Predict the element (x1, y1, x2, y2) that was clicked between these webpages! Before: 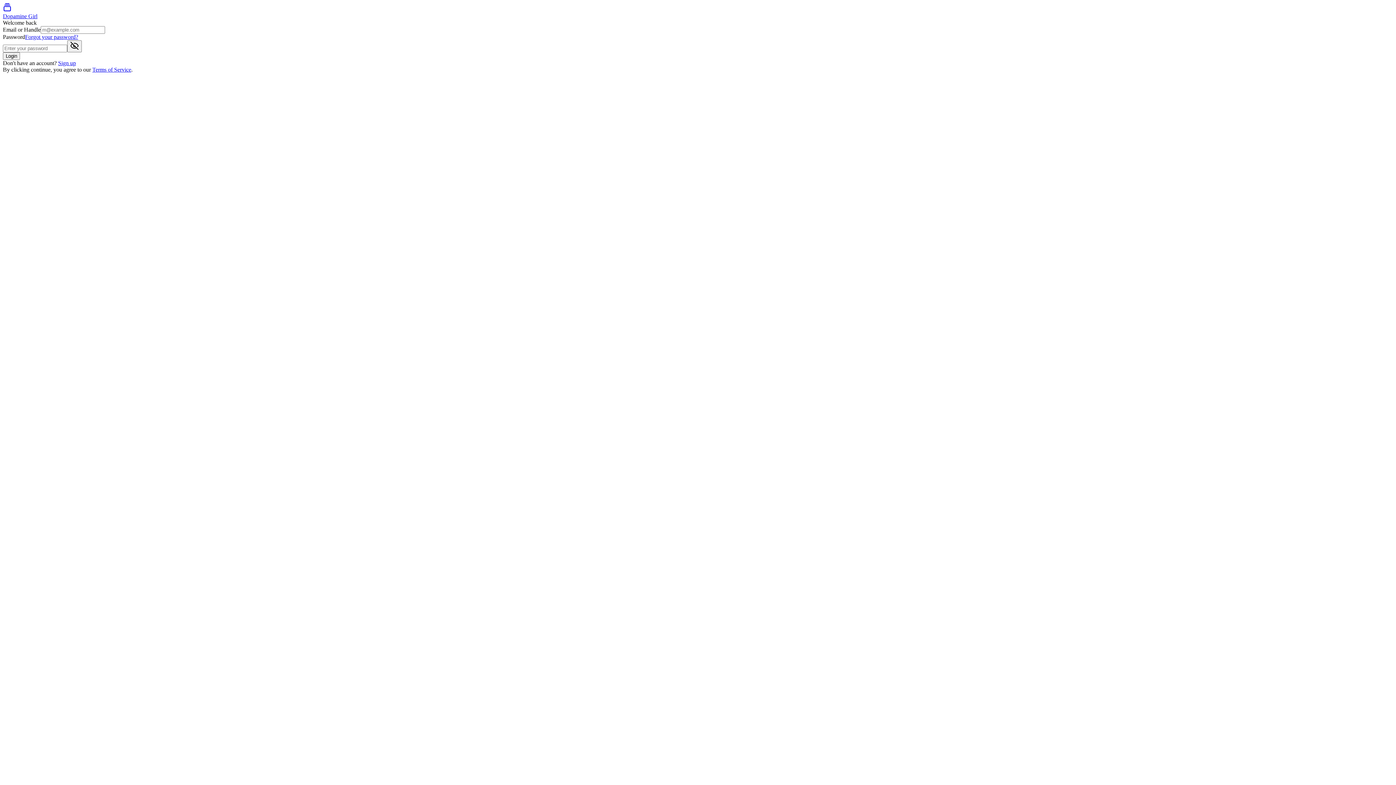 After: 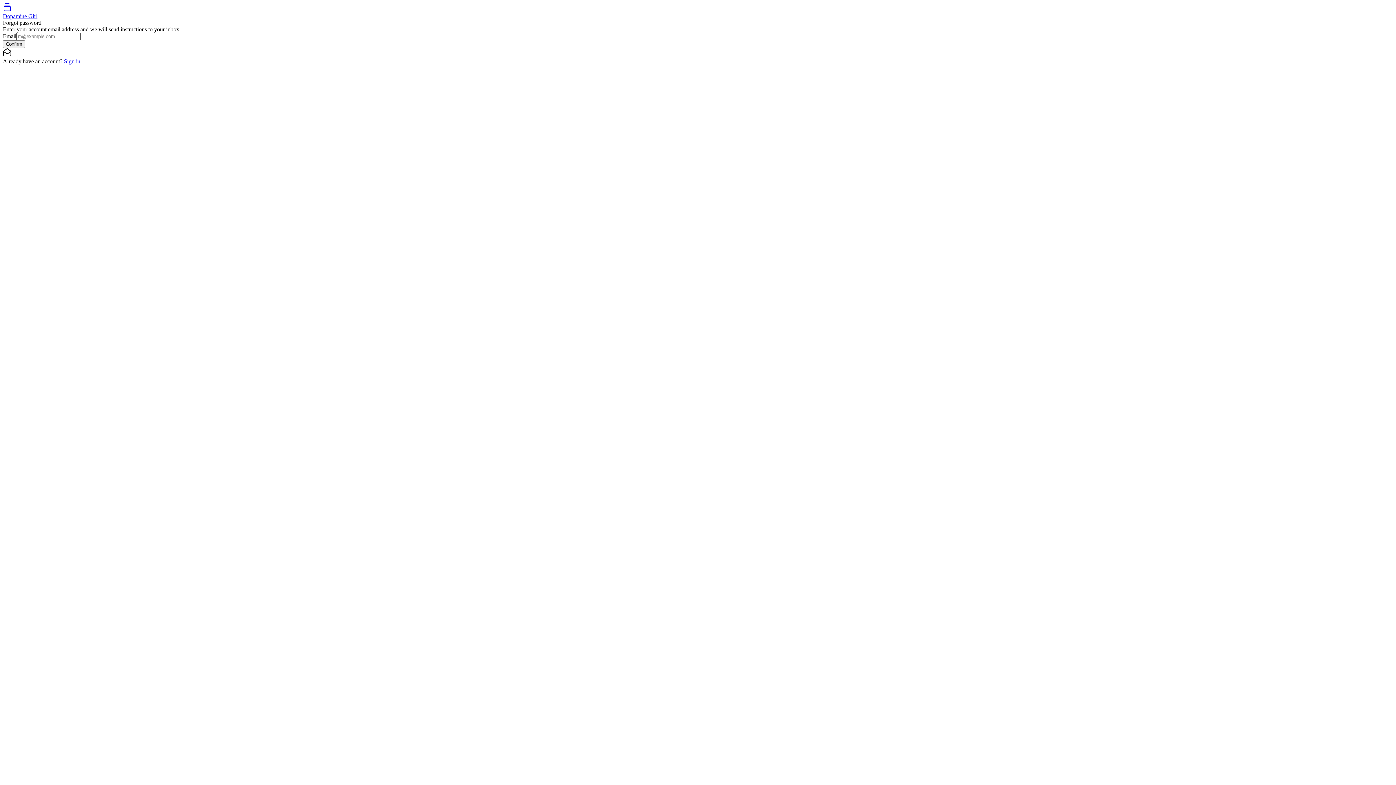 Action: bbox: (25, 33, 78, 40) label: Forgot your password?